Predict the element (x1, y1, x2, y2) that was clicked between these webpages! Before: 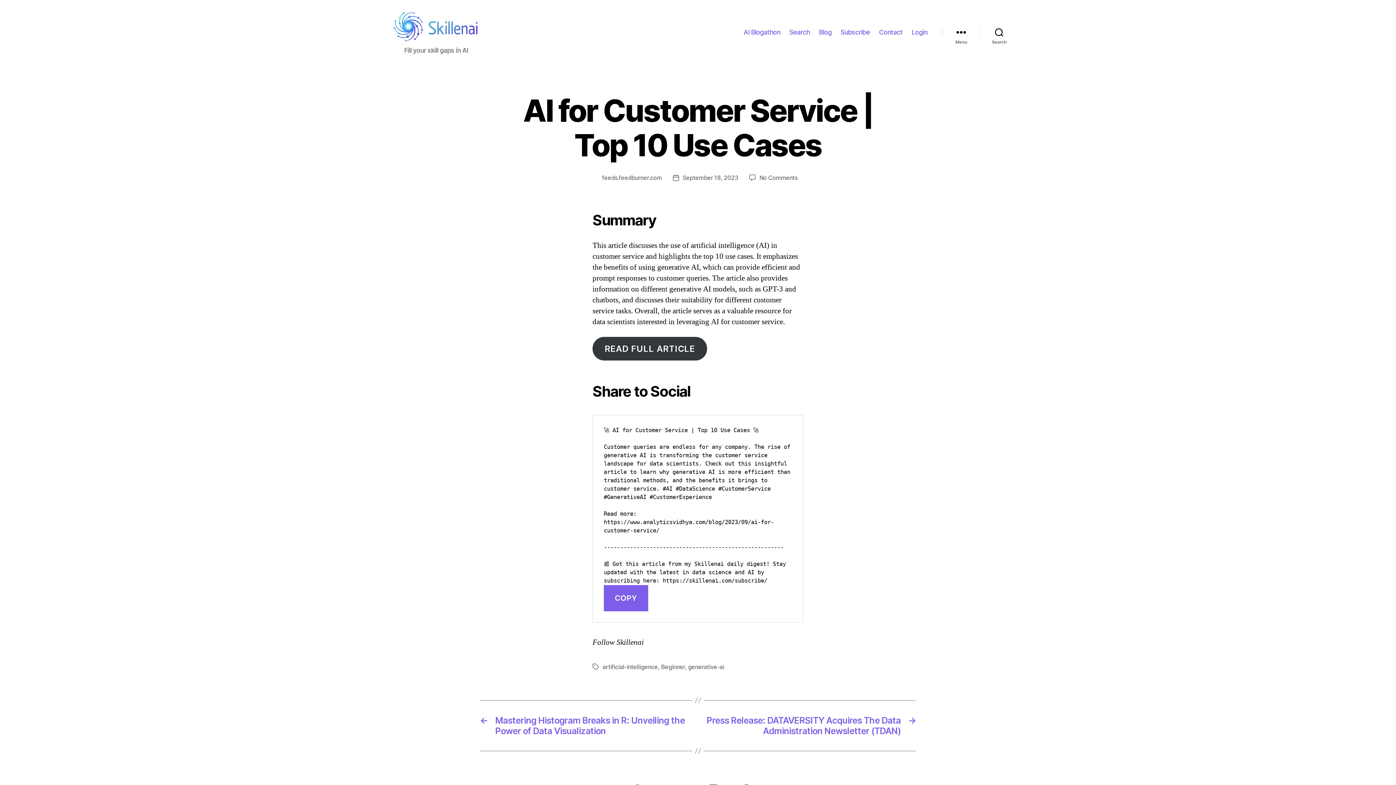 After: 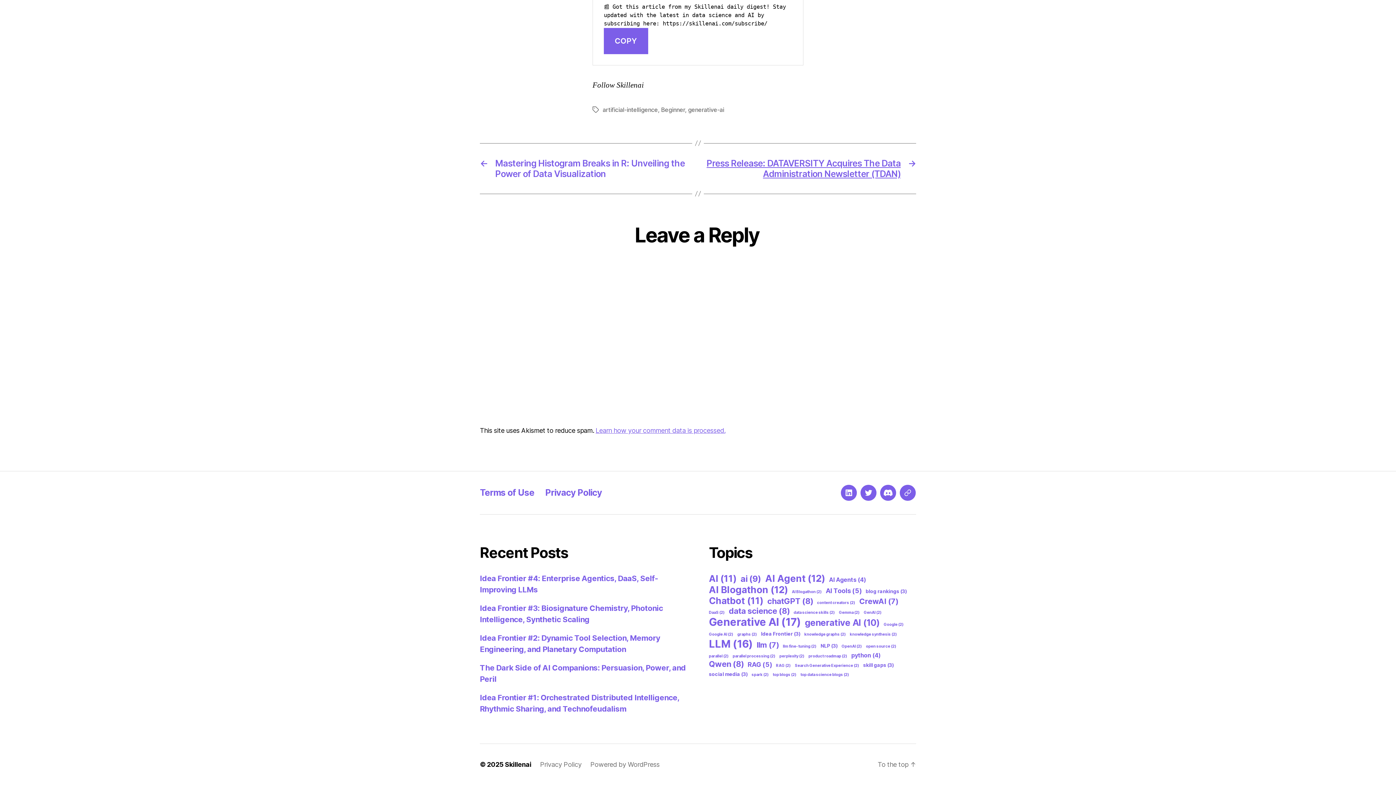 Action: label: No Comments
on AI for Customer Service | Top 10 Use Cases bbox: (759, 174, 797, 181)